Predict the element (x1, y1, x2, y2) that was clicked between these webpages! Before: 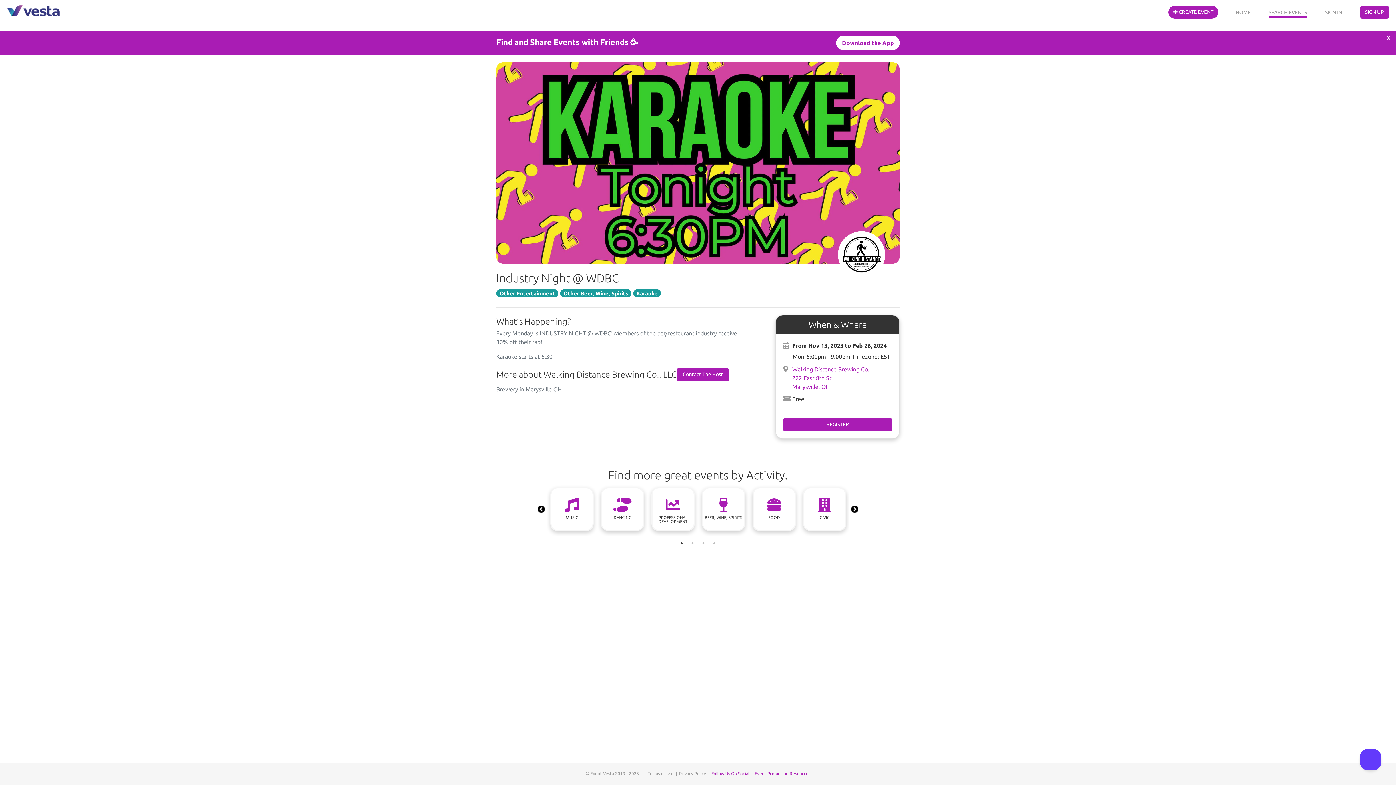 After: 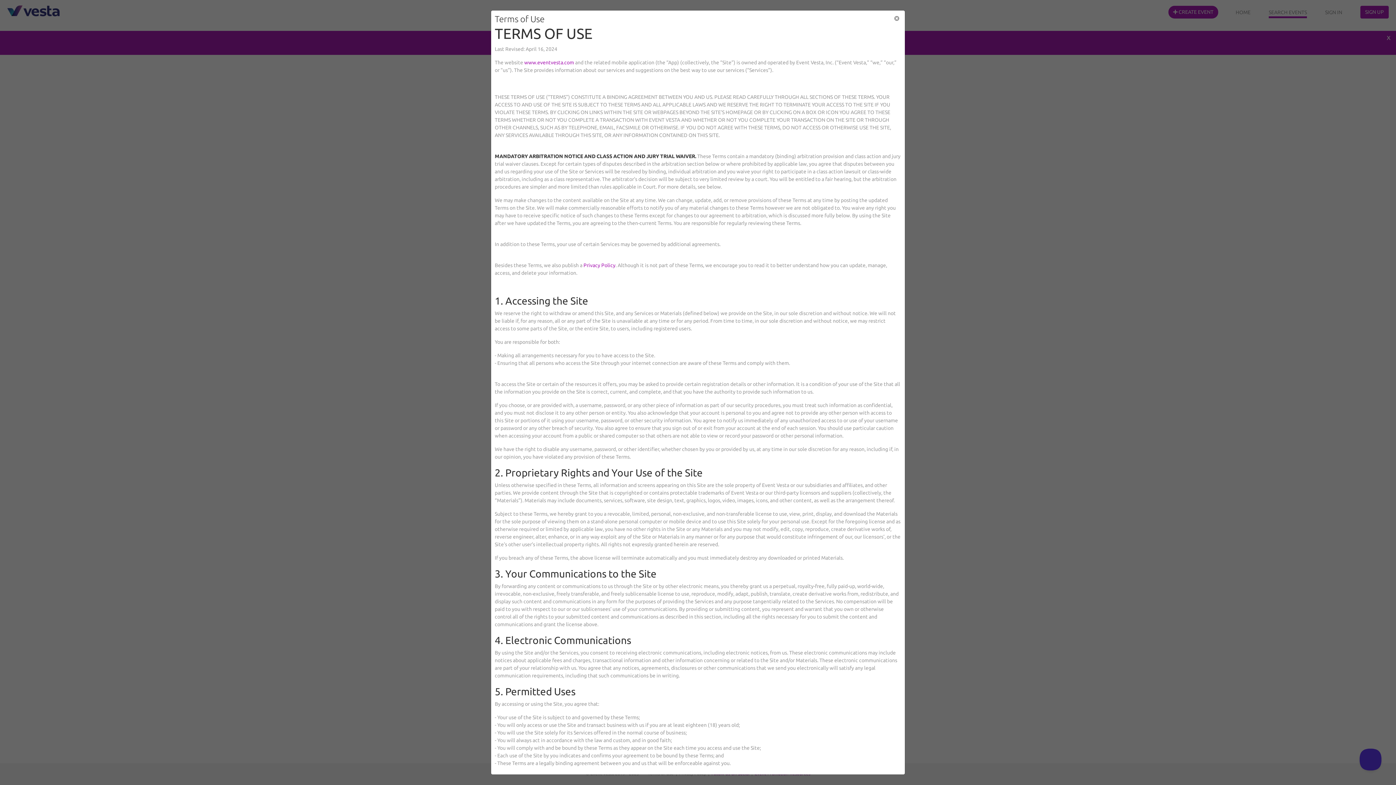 Action: bbox: (648, 771, 673, 776) label: Terms of Use